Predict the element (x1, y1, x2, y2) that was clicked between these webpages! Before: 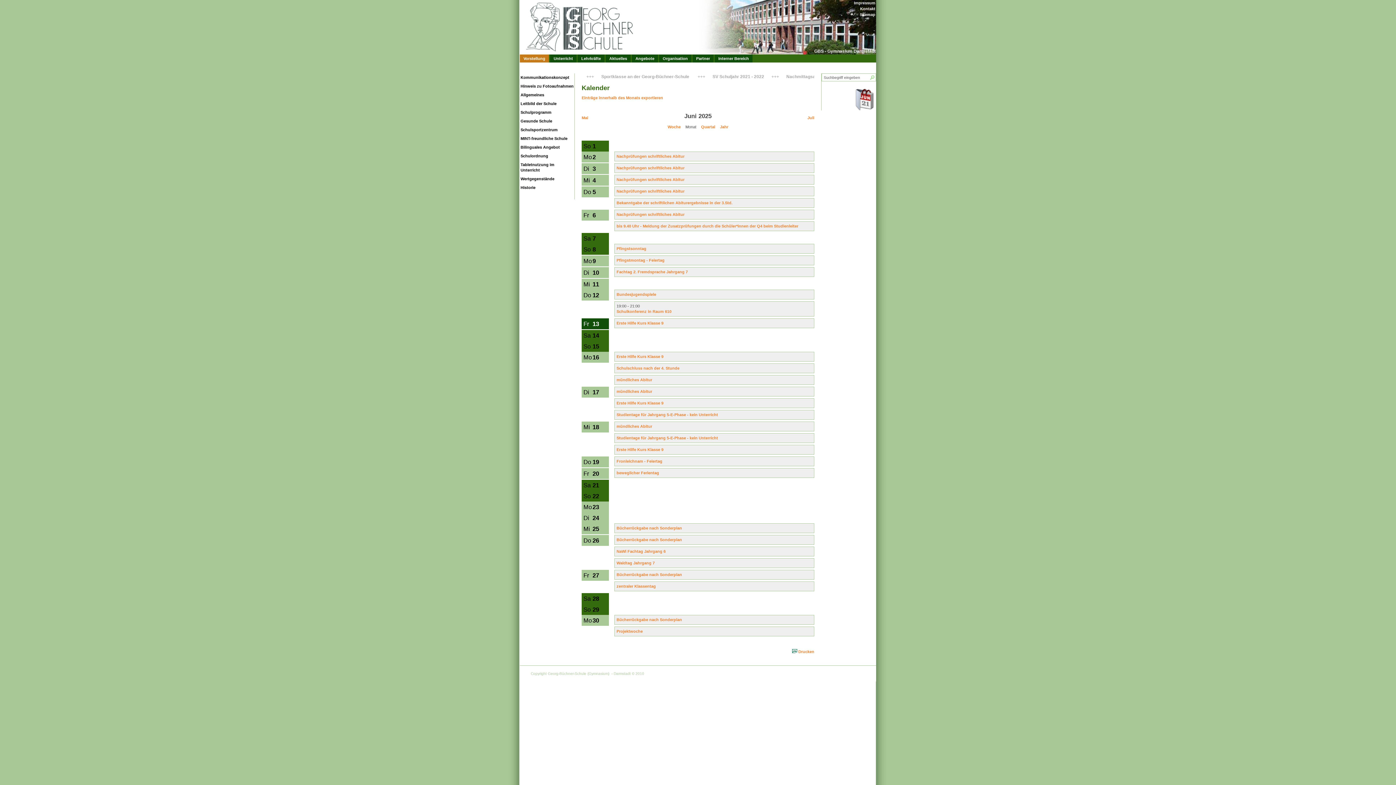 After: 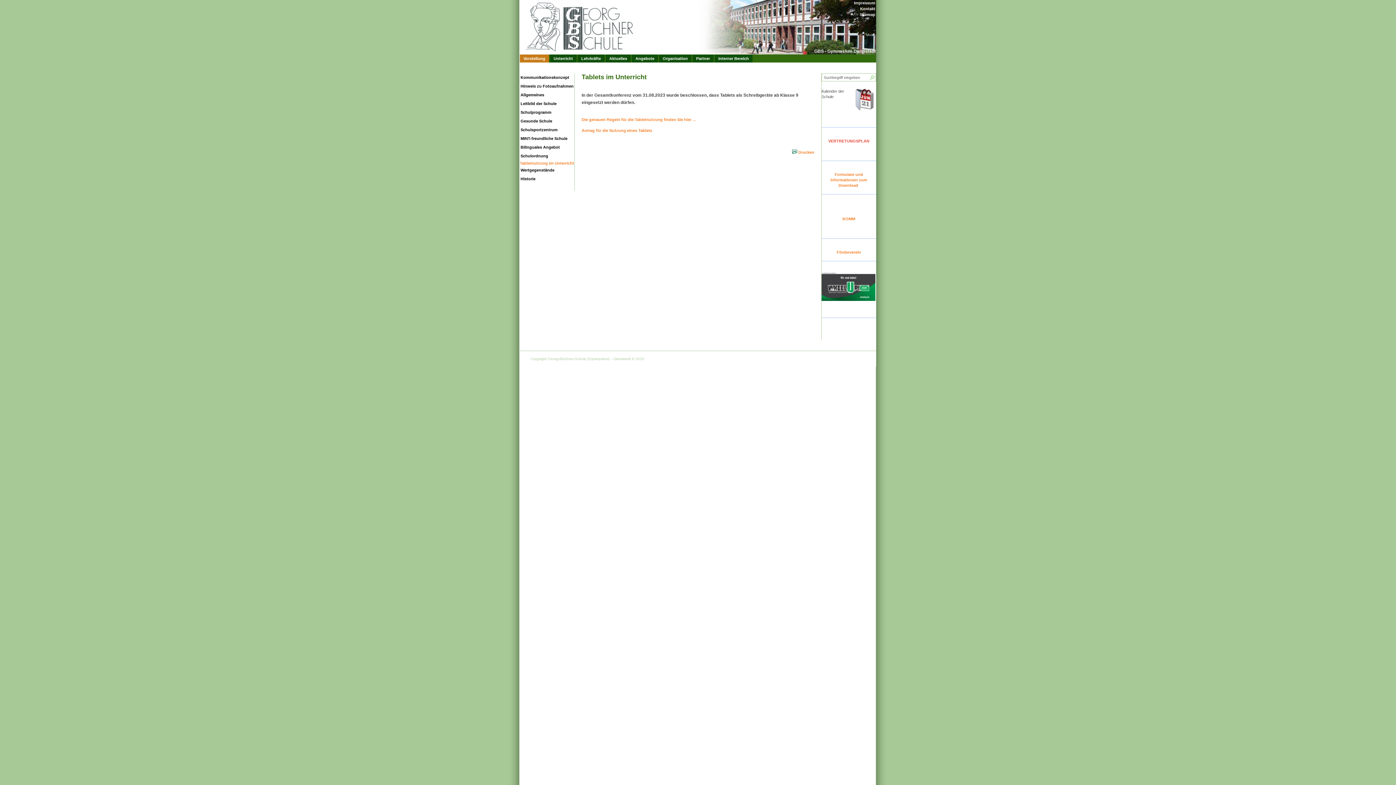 Action: label: Tabletnutzung im Unterricht bbox: (520, 160, 574, 174)